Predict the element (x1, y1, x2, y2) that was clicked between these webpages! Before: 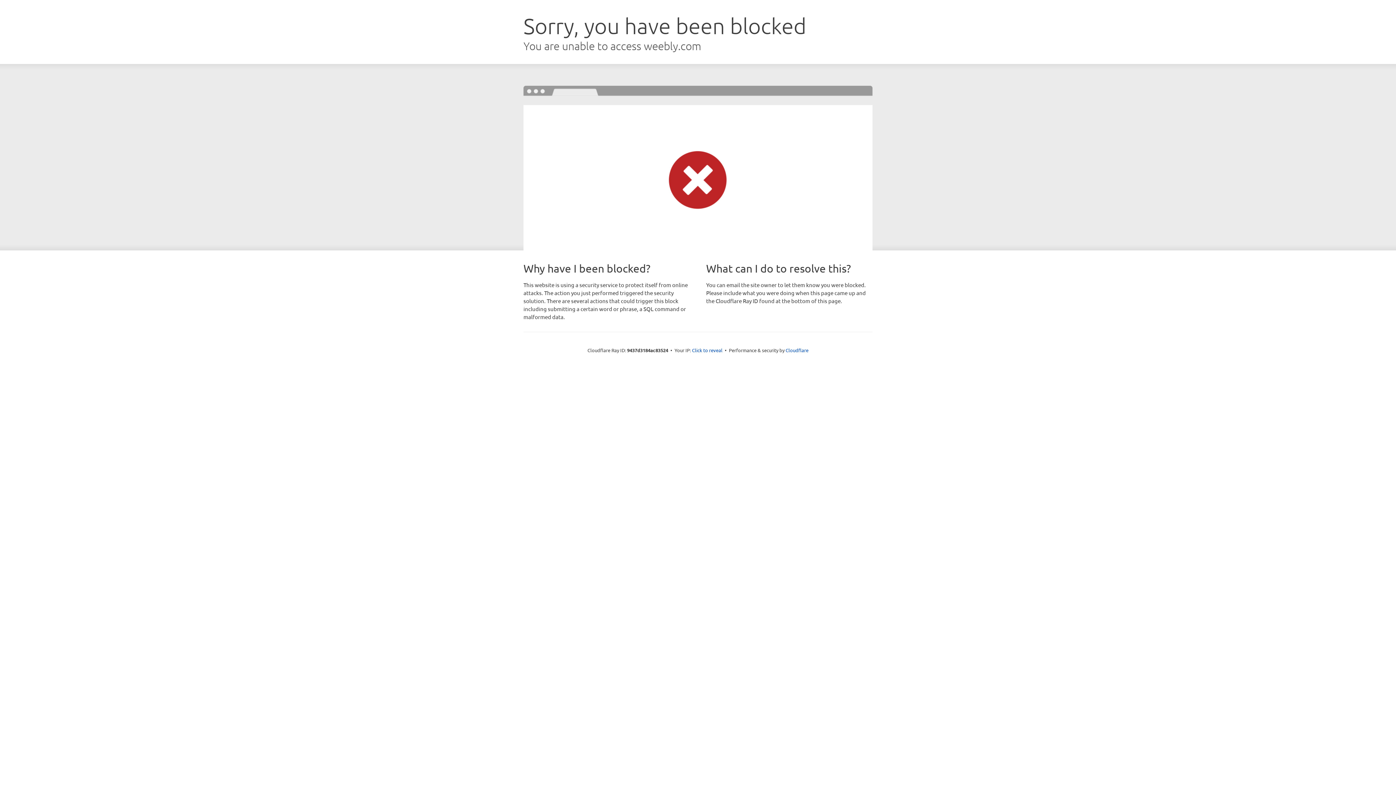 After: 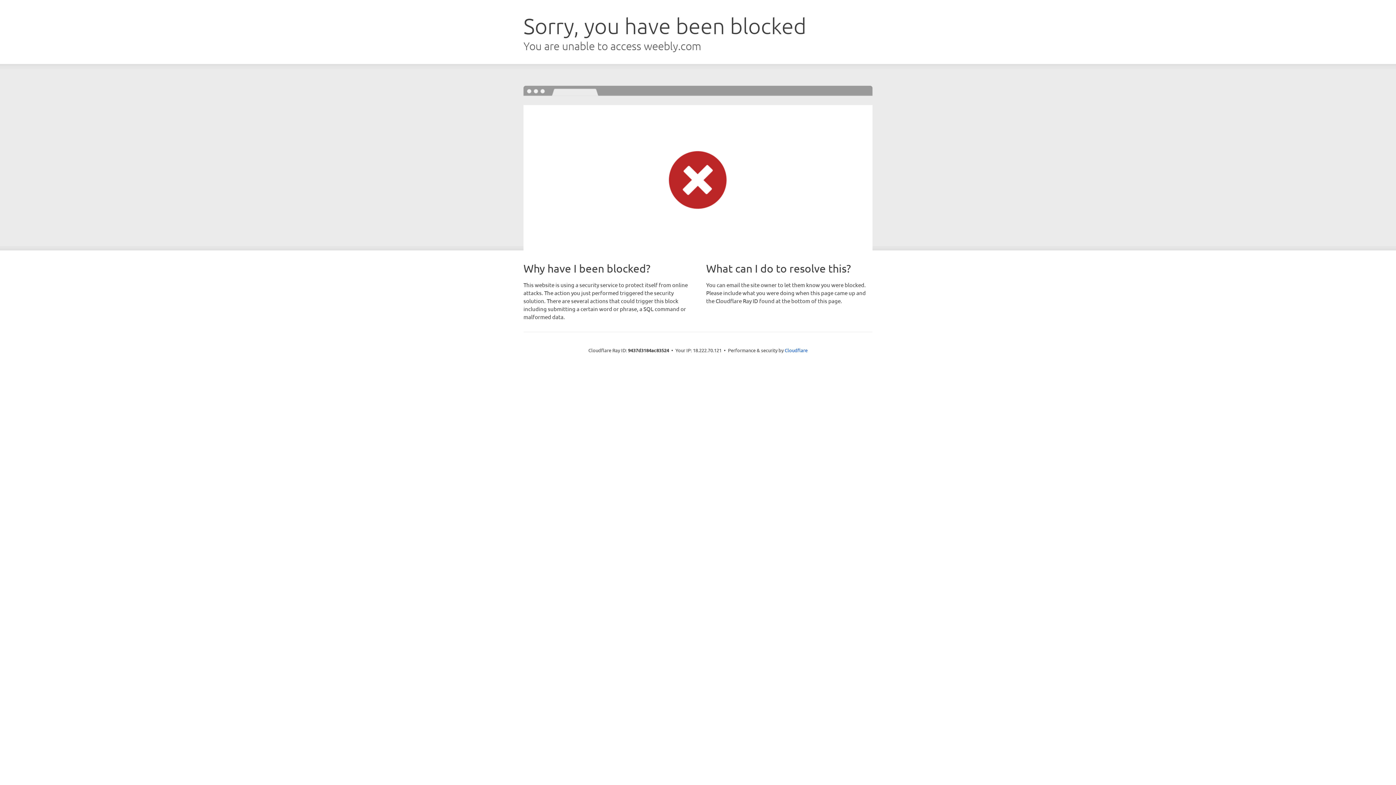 Action: label: Click to reveal bbox: (692, 346, 722, 353)